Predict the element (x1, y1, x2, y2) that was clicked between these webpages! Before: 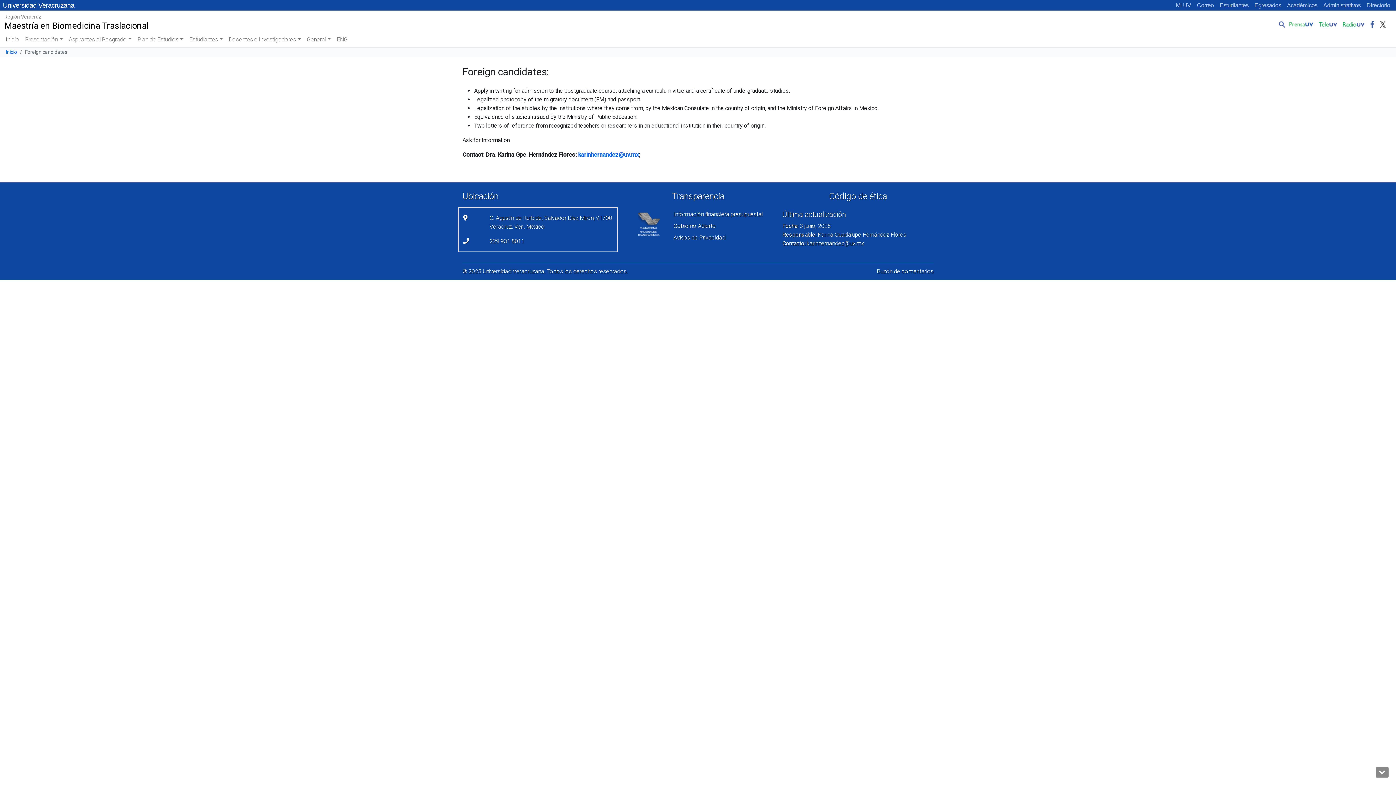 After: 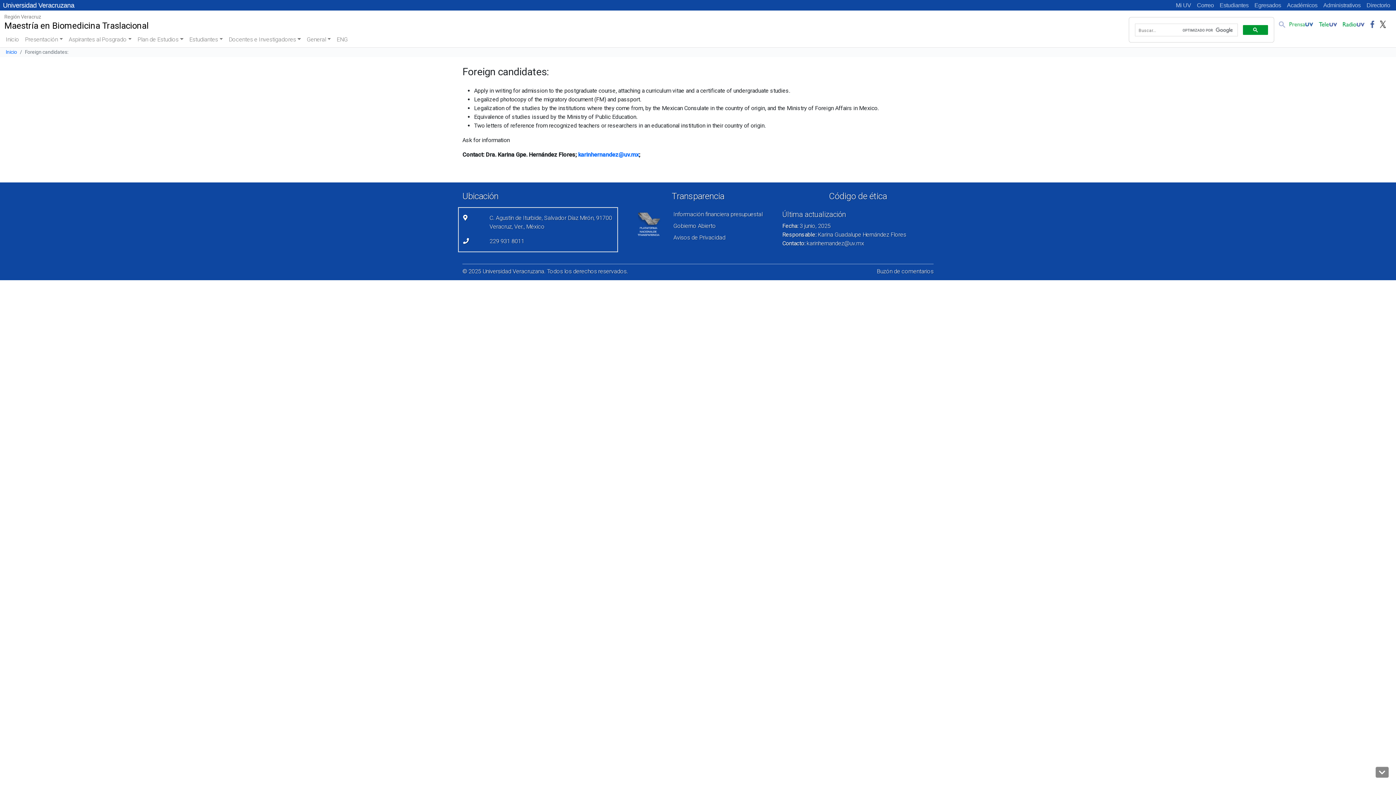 Action: bbox: (1275, 16, 1286, 31)